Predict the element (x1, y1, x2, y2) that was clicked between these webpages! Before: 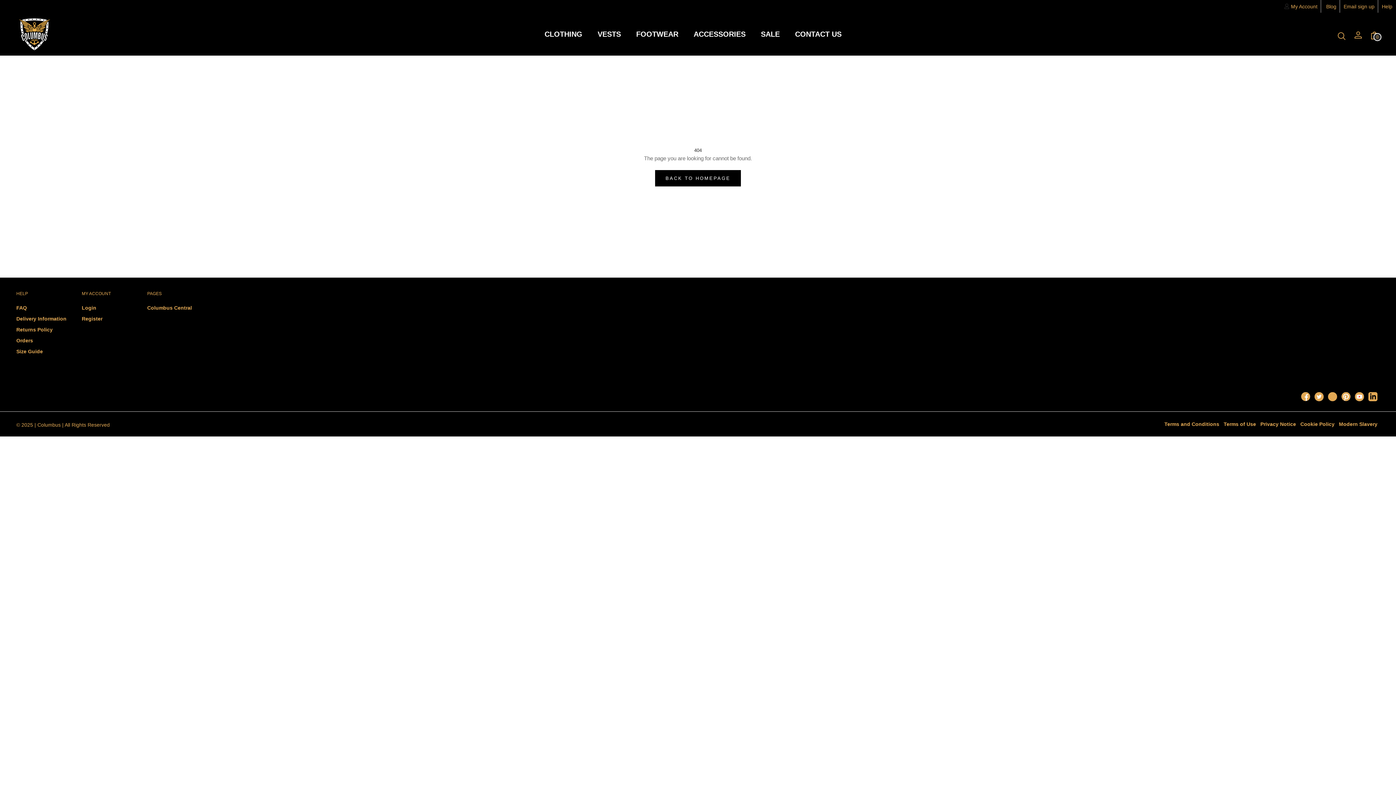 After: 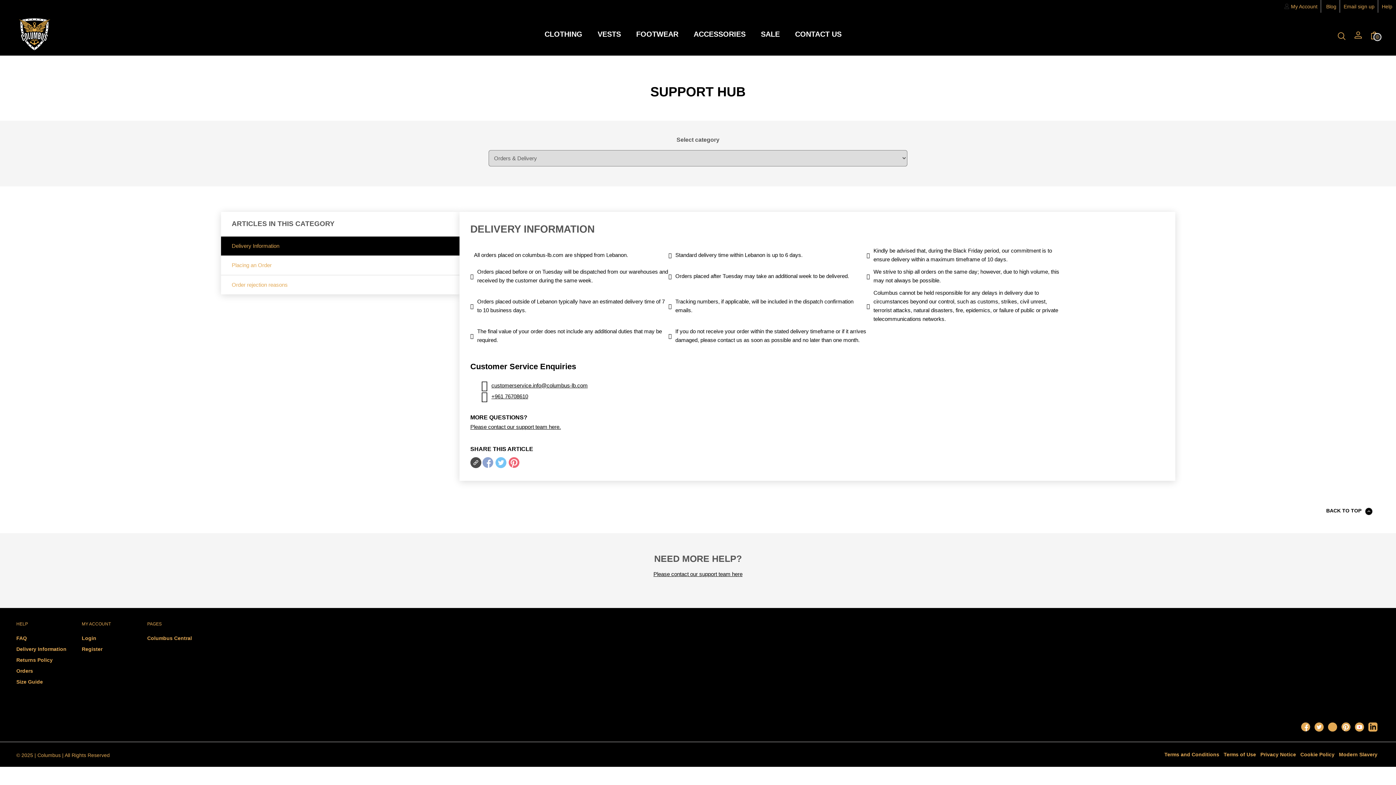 Action: bbox: (16, 315, 73, 322) label: Delivery Information